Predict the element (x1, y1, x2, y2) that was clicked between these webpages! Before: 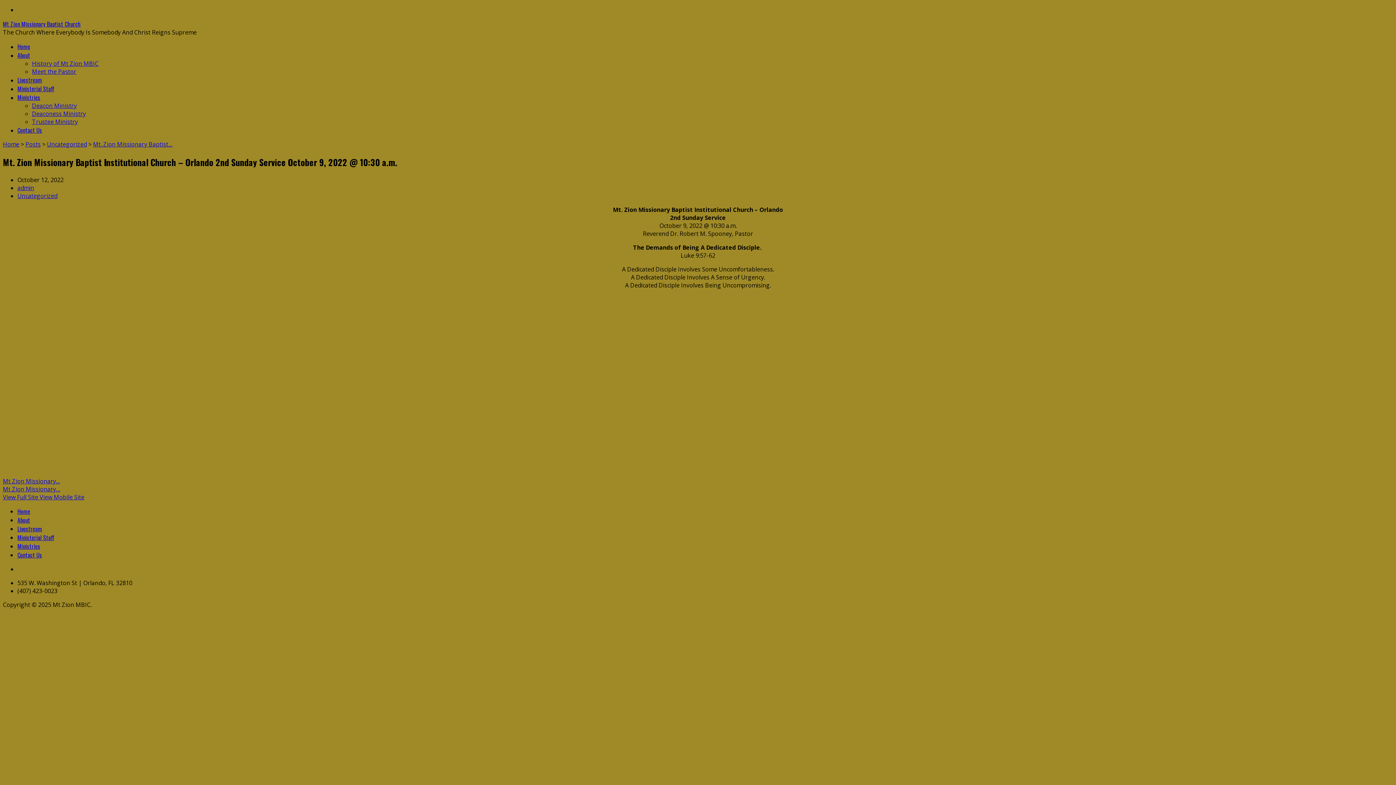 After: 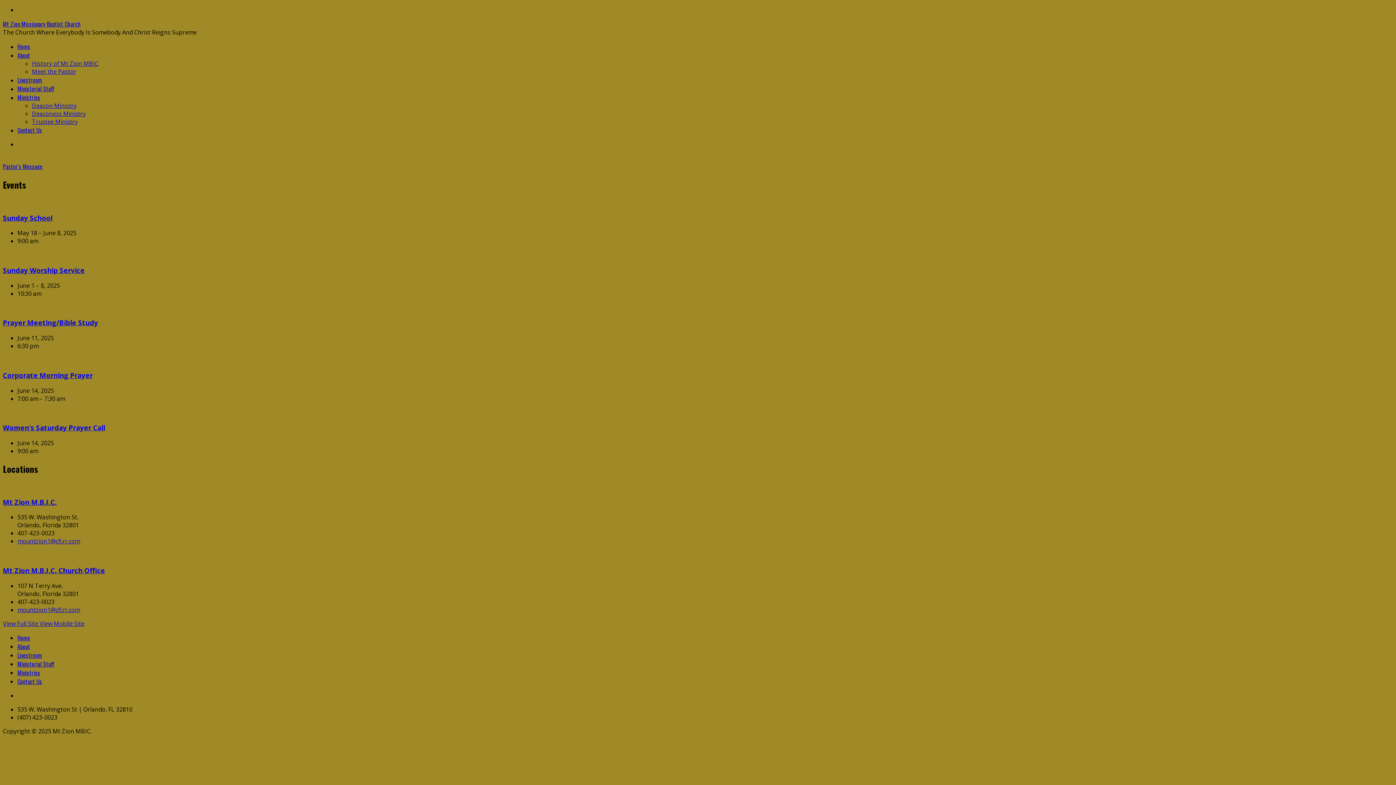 Action: label: Posts bbox: (25, 140, 40, 148)